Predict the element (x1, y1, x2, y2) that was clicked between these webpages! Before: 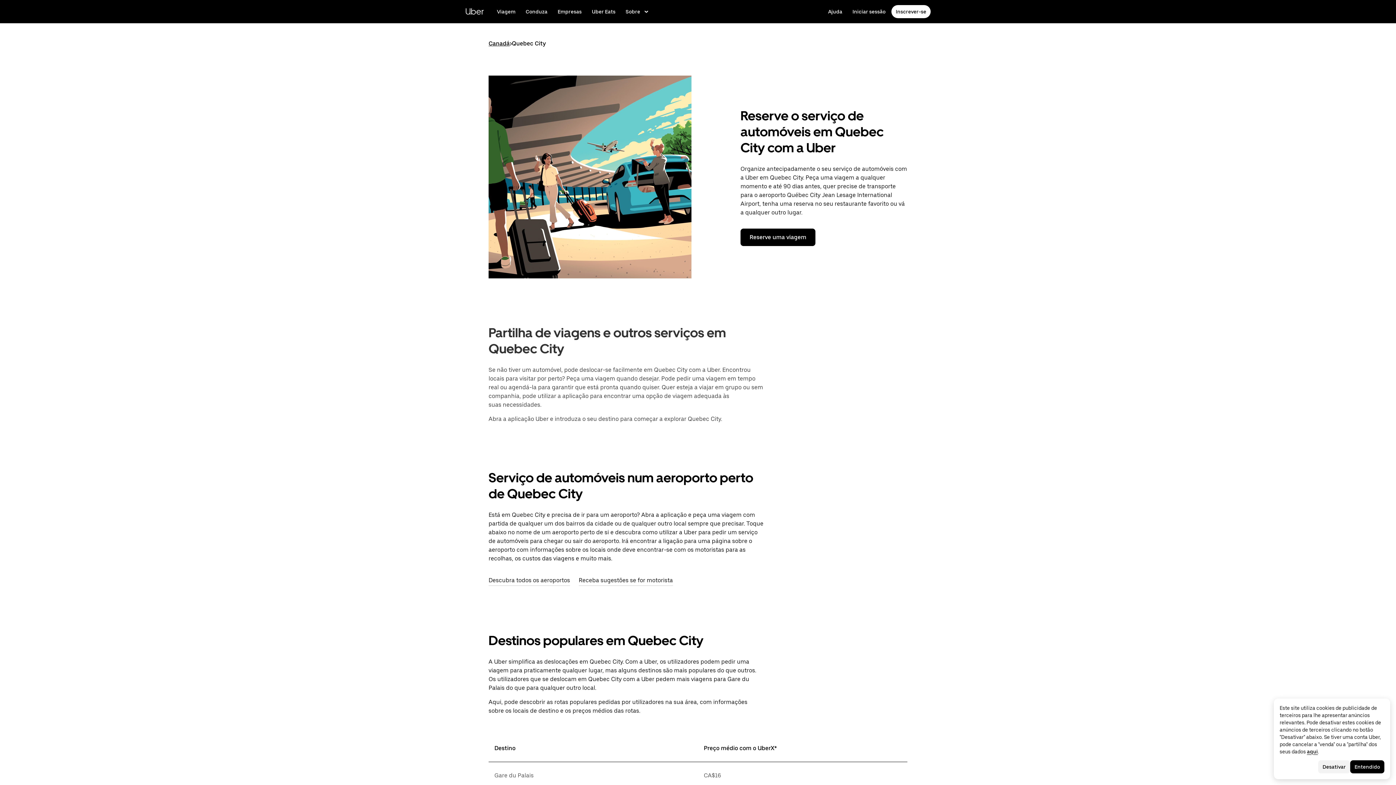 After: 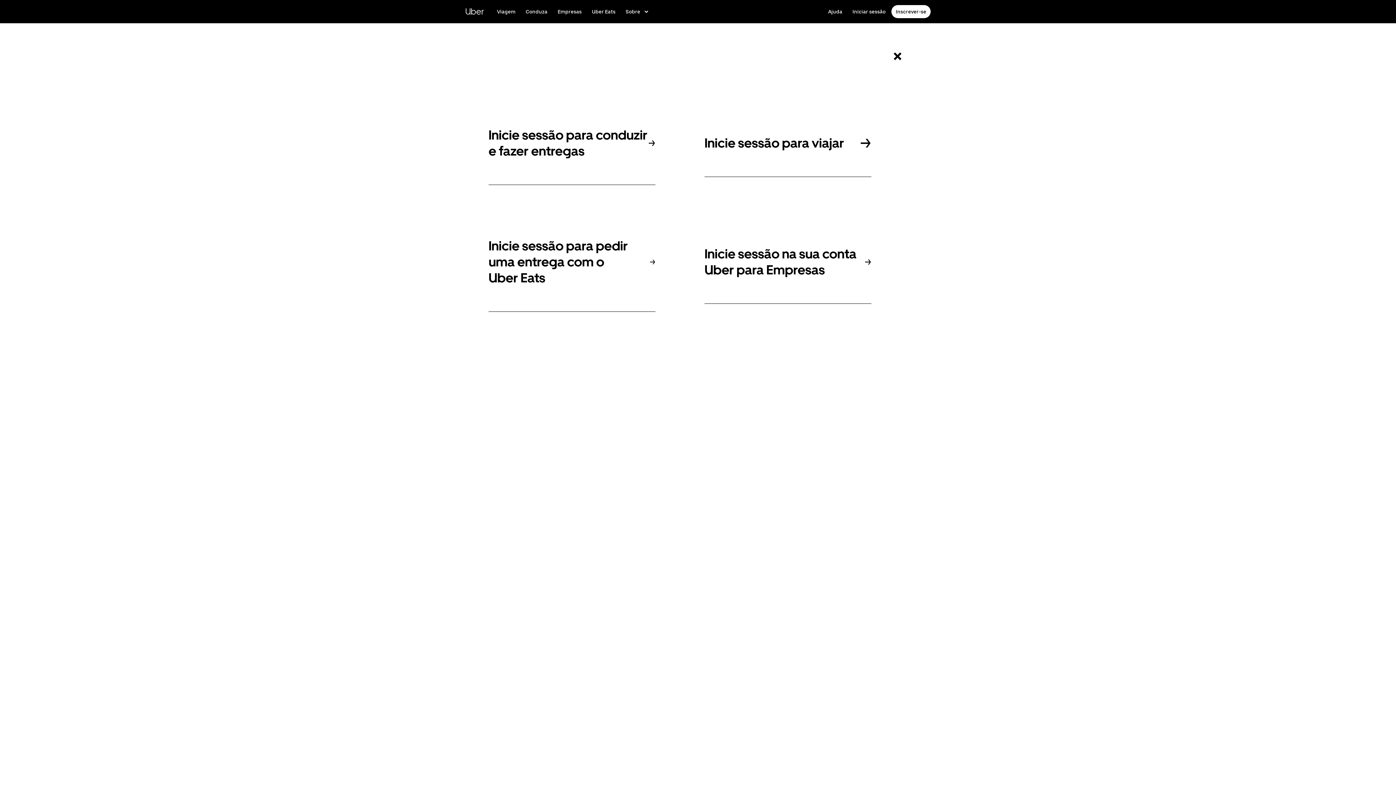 Action: bbox: (848, 5, 890, 18) label: Inicie sessão nos sites para utilizadores, motoristas e entregas